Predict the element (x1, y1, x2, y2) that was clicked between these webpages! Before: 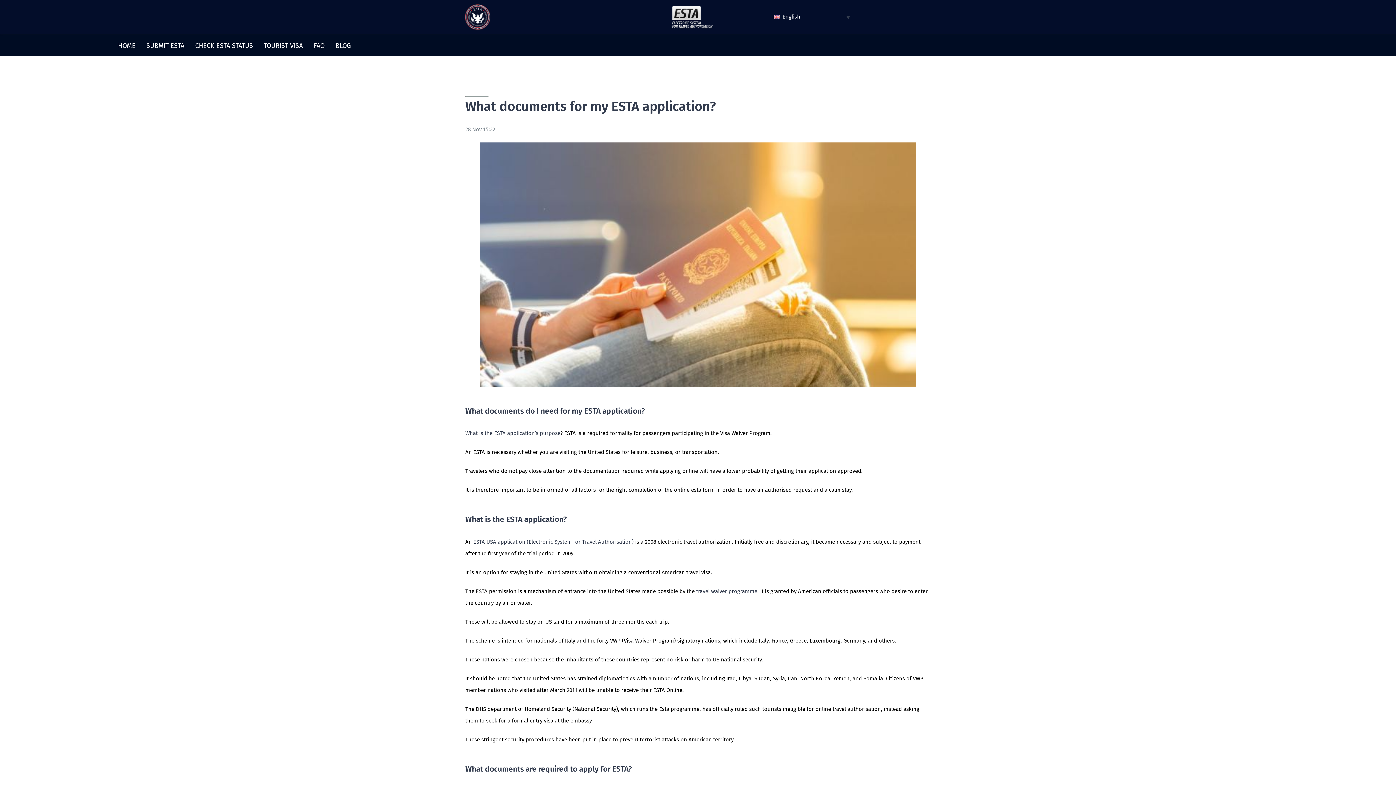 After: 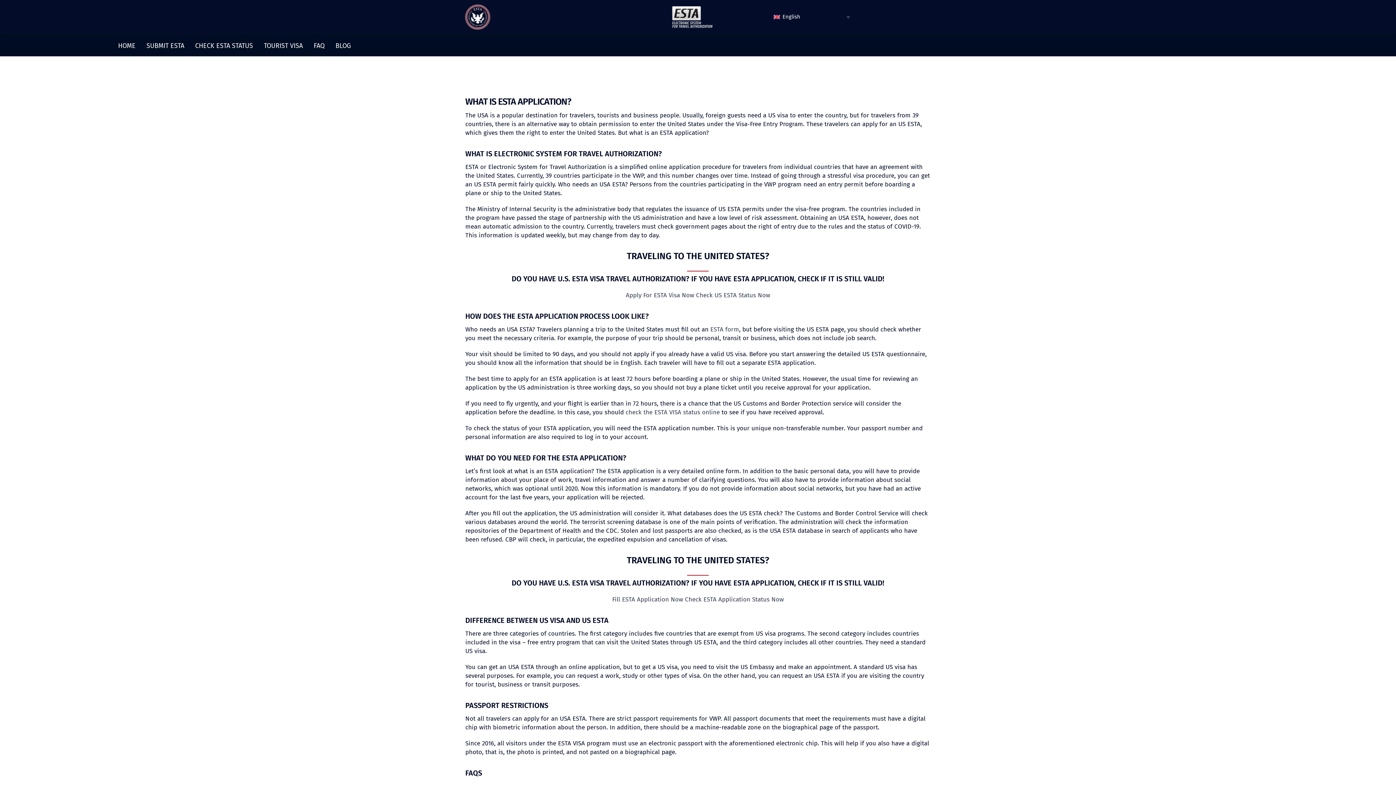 Action: label: What is the ESTA application’s purpose bbox: (465, 430, 560, 436)